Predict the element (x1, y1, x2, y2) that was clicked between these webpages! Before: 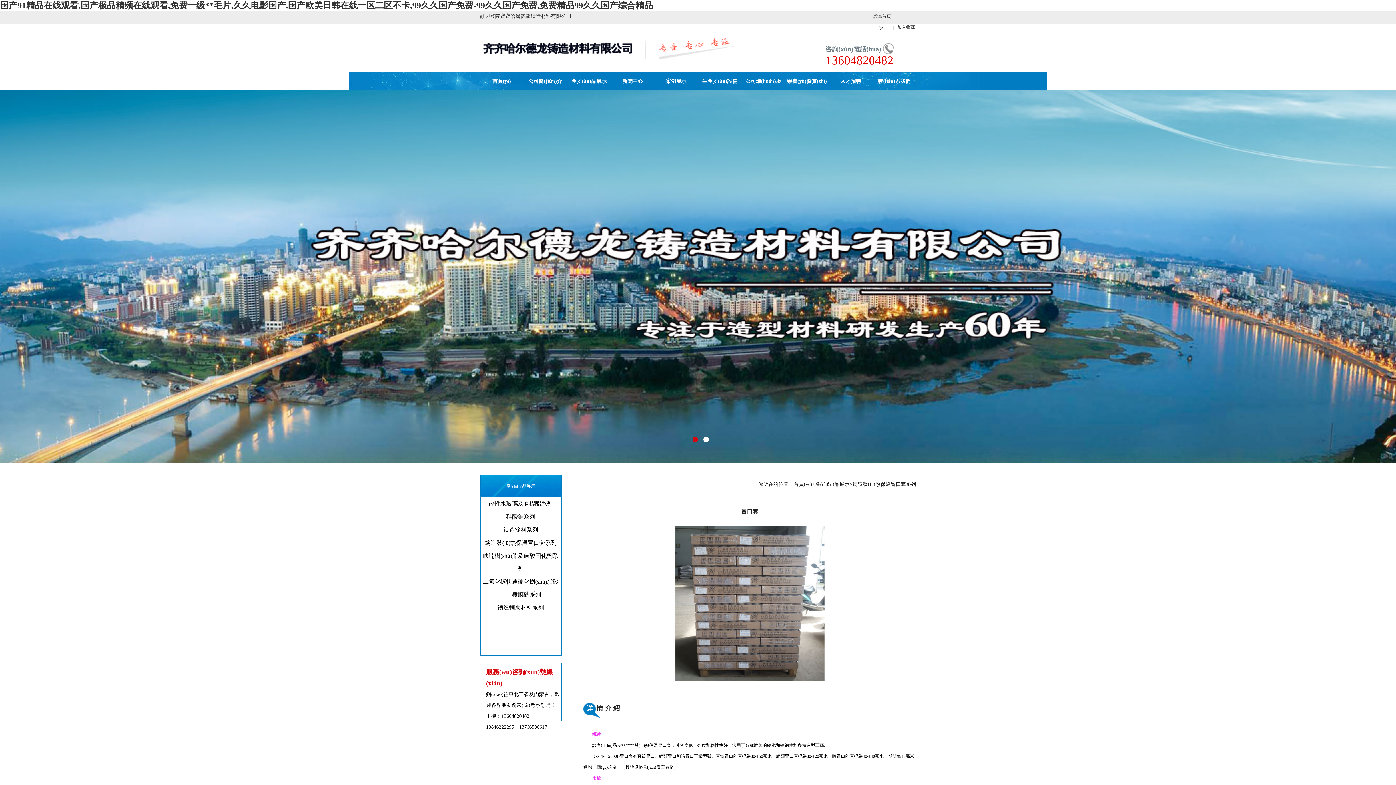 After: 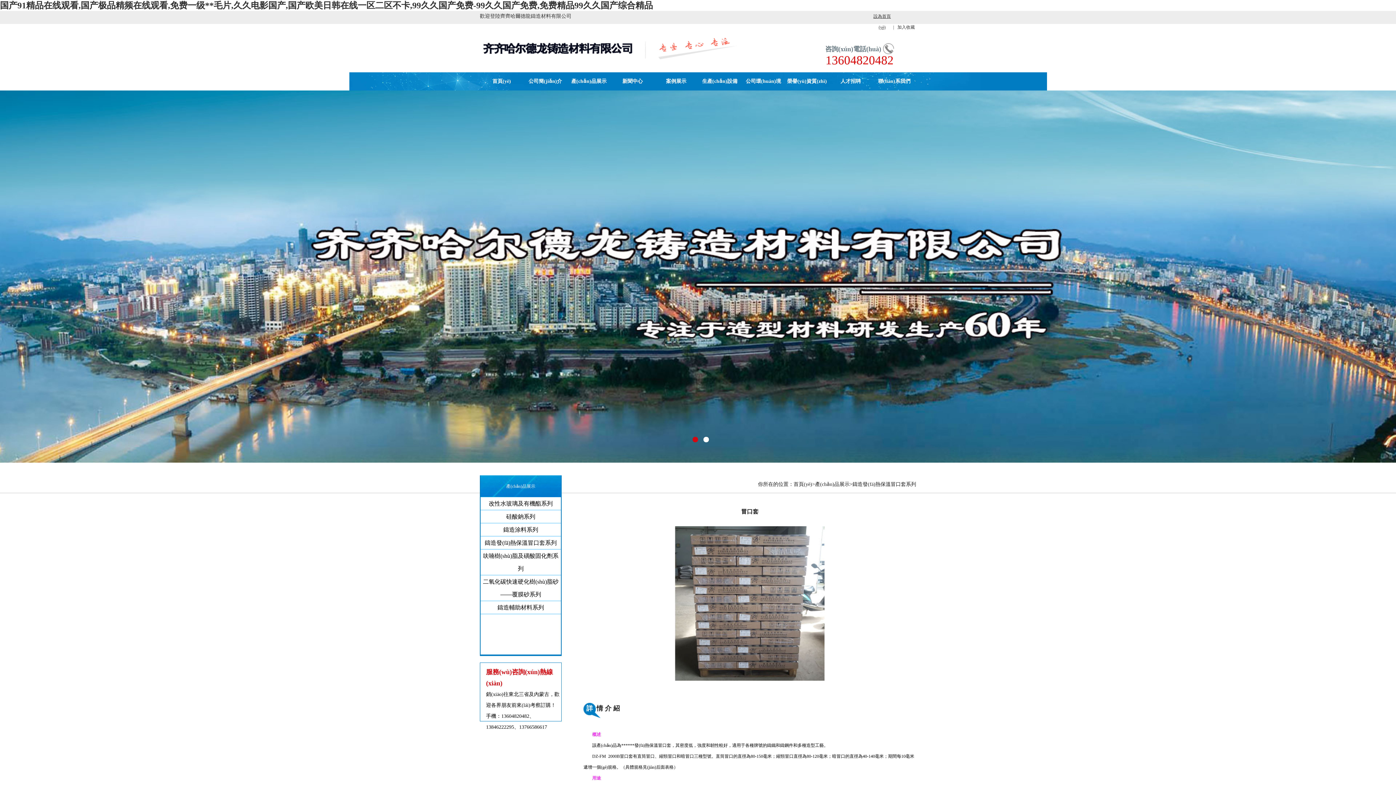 Action: label: 設為首頁(yè) bbox: (872, 10, 892, 32)